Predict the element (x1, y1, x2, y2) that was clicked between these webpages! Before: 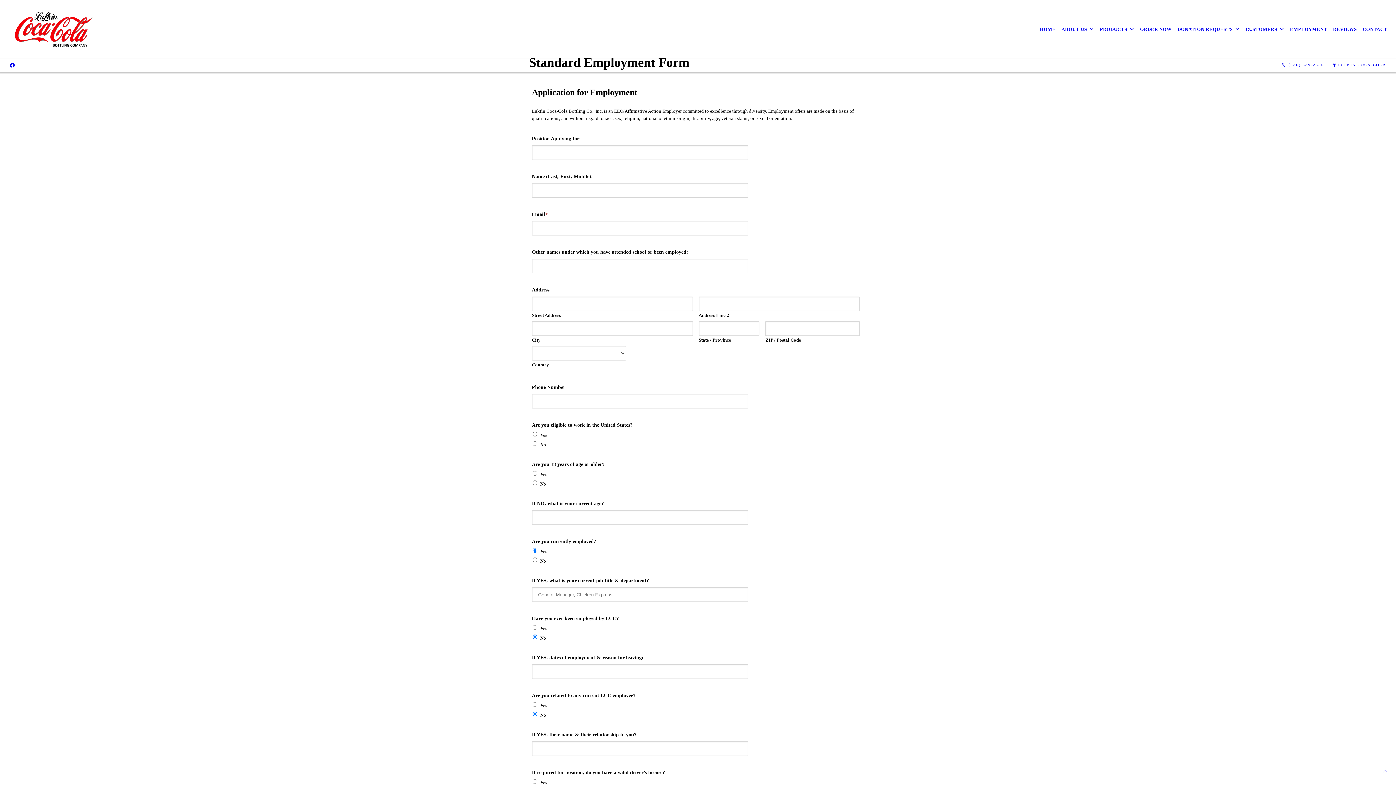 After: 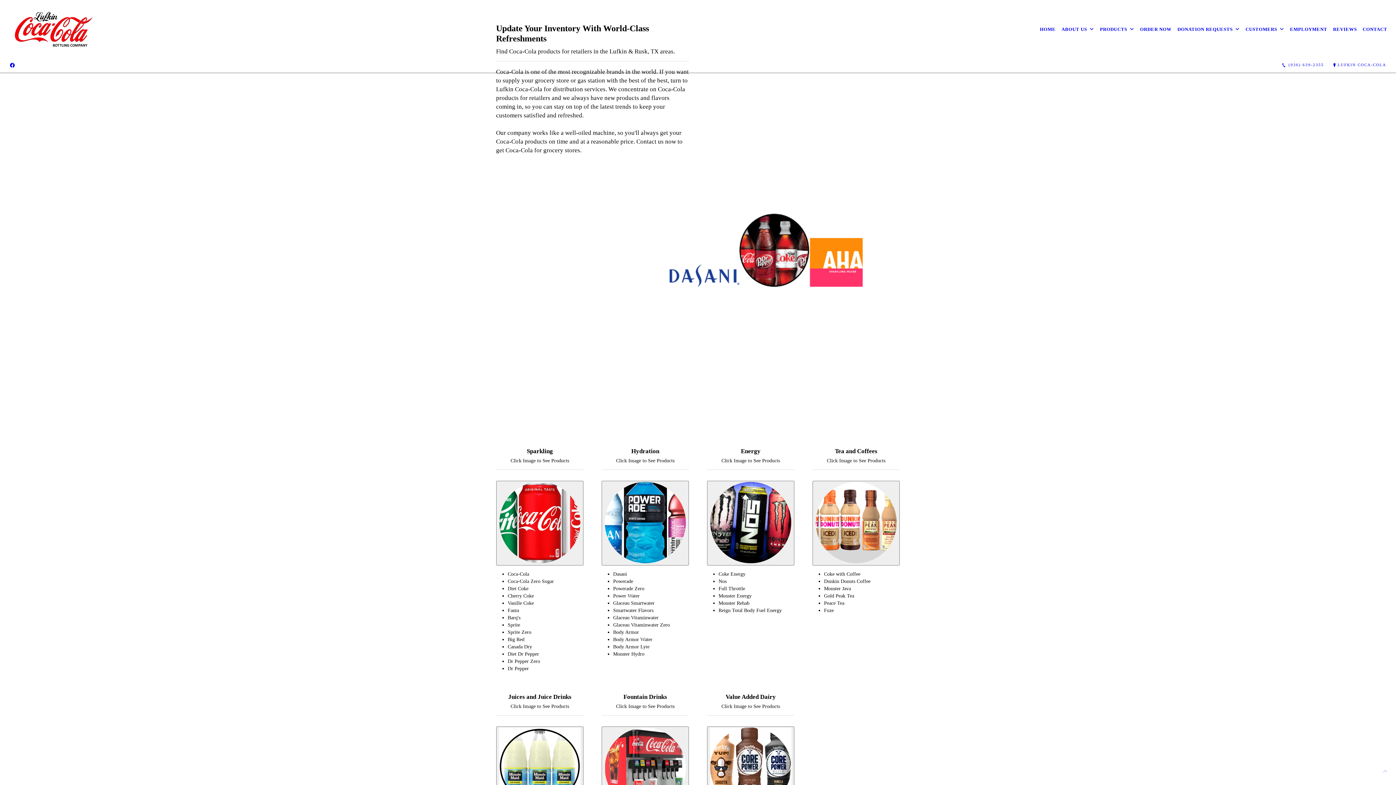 Action: bbox: (1097, 21, 1137, 37) label: PRODUCTS